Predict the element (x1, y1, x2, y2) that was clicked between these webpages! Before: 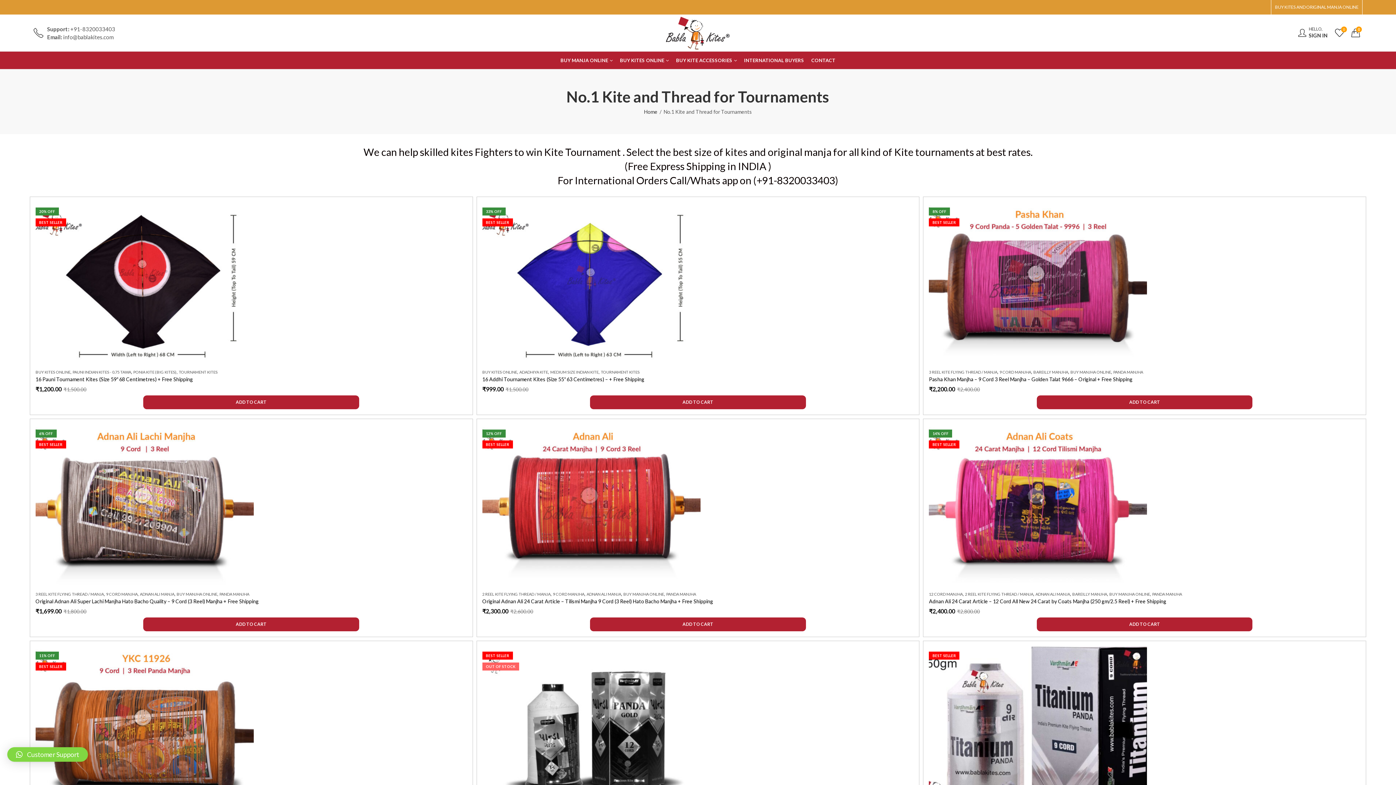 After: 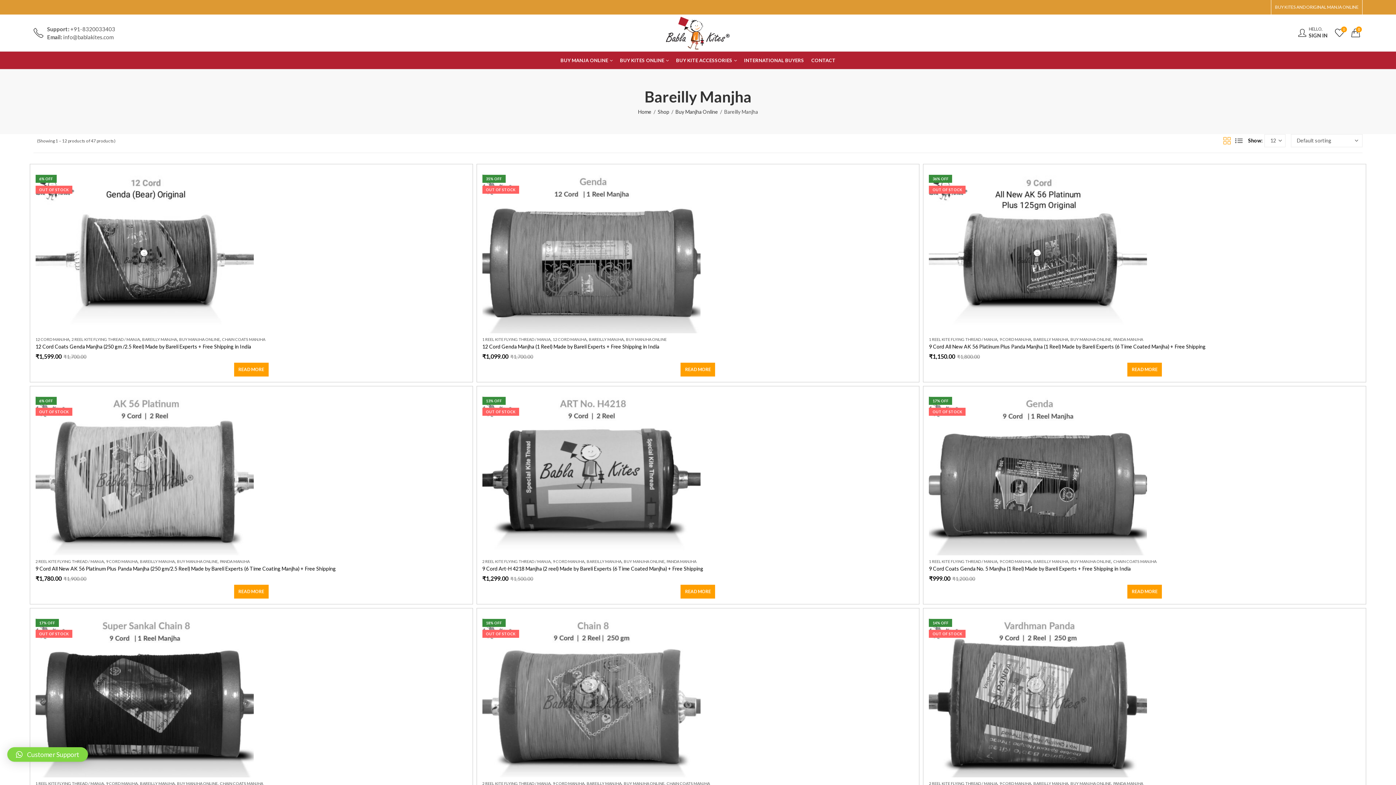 Action: bbox: (1072, 592, 1107, 596) label: BAREILLY MANJHA